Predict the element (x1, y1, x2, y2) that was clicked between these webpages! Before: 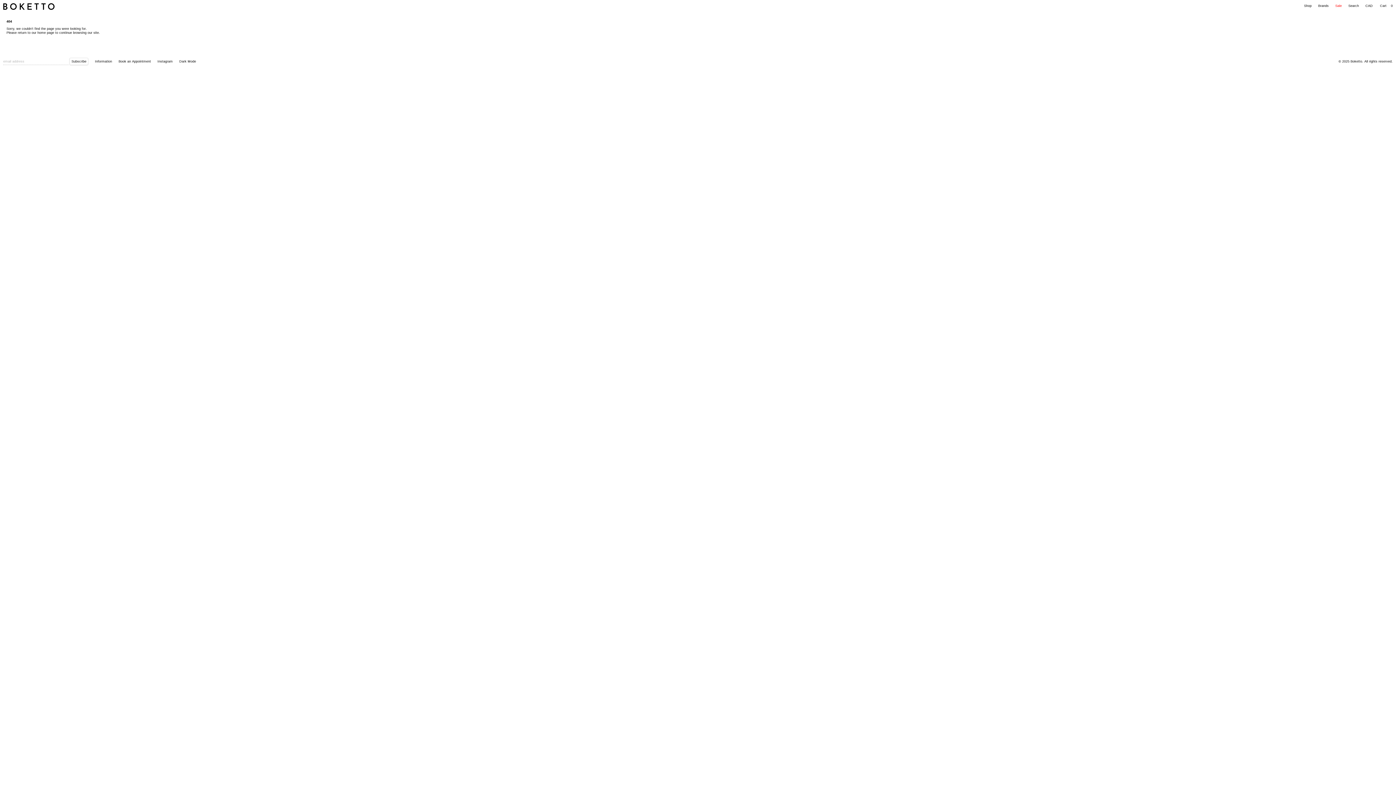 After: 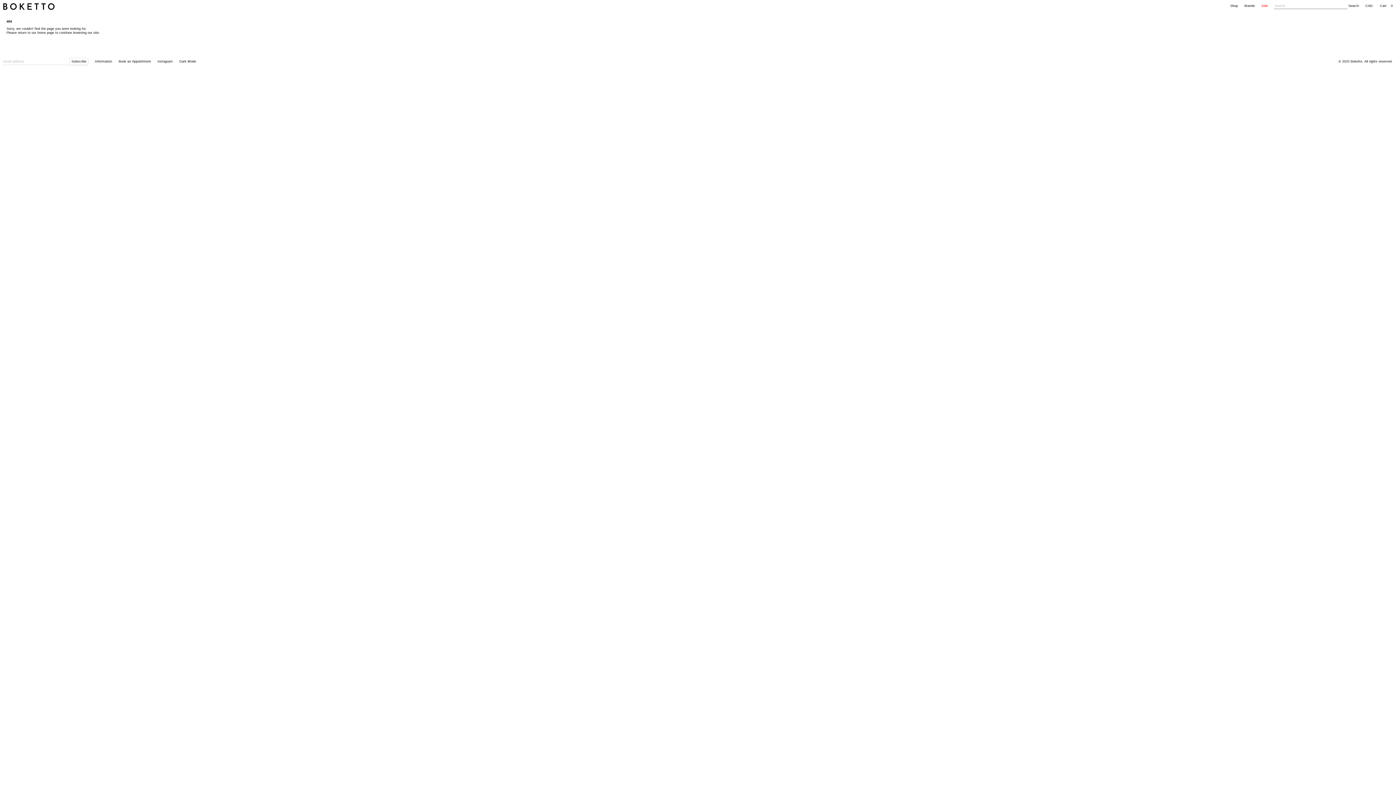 Action: bbox: (1348, 4, 1359, 7) label: Search